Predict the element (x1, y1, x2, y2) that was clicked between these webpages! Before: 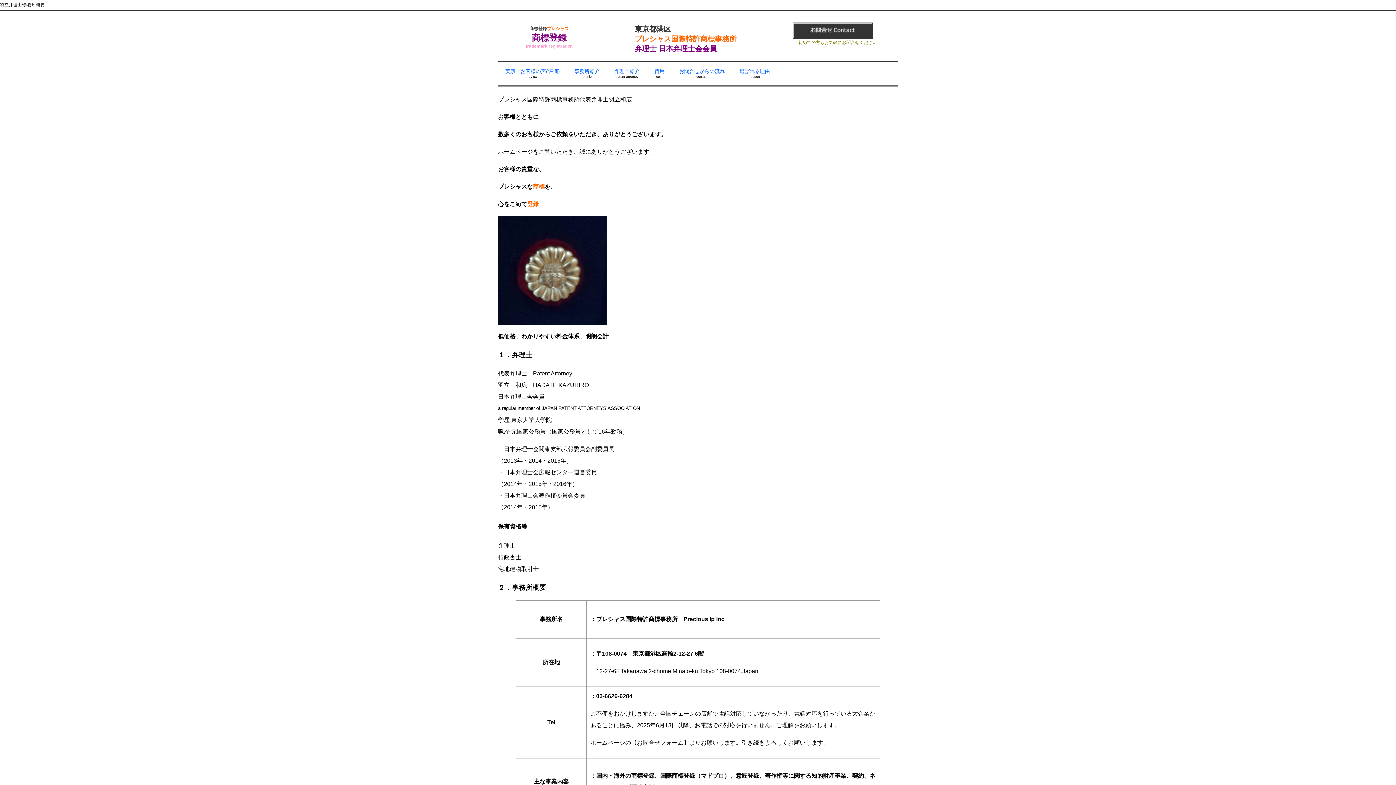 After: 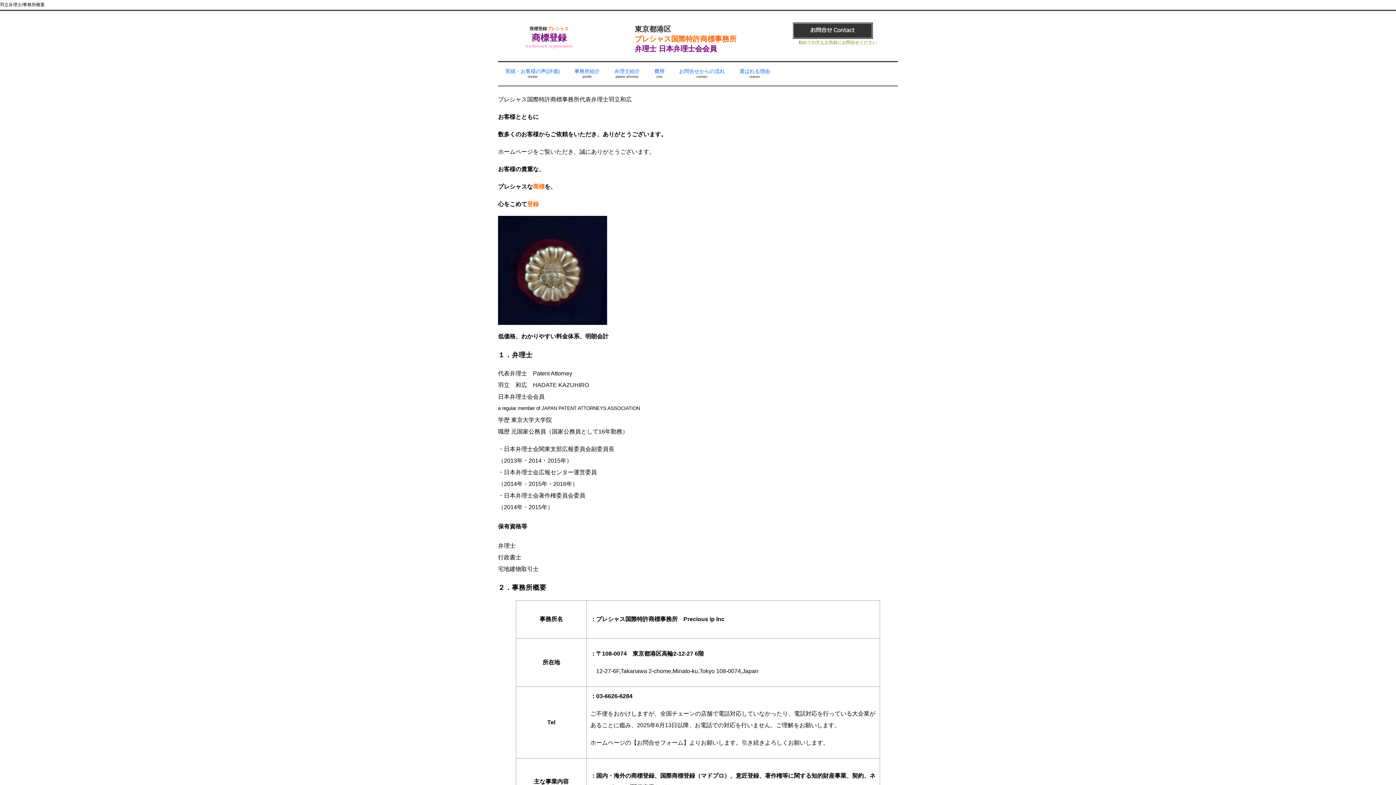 Action: label: 初めての方もお気軽にお問合せください bbox: (798, 38, 877, 45)